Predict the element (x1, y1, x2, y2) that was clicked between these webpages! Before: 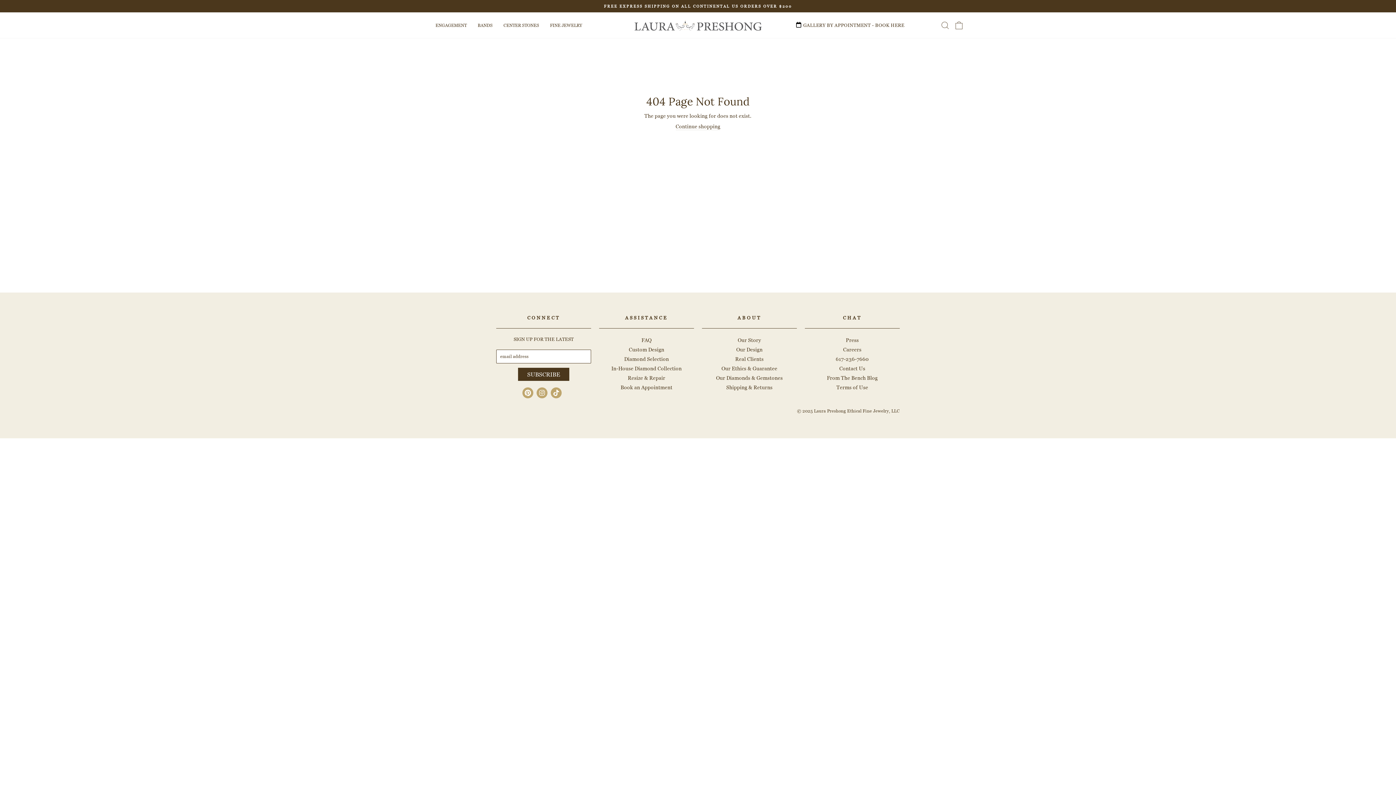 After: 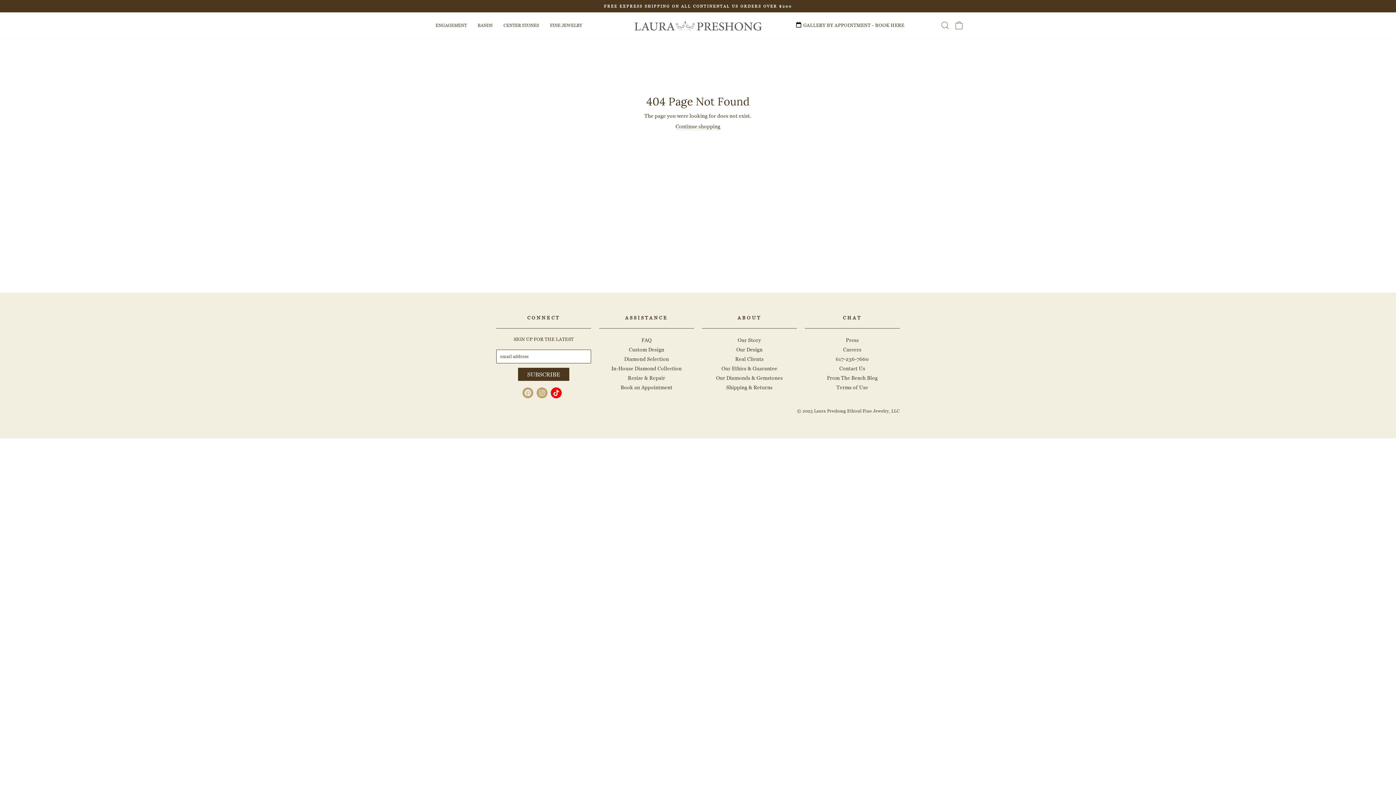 Action: label: TikTok bbox: (550, 387, 561, 400)